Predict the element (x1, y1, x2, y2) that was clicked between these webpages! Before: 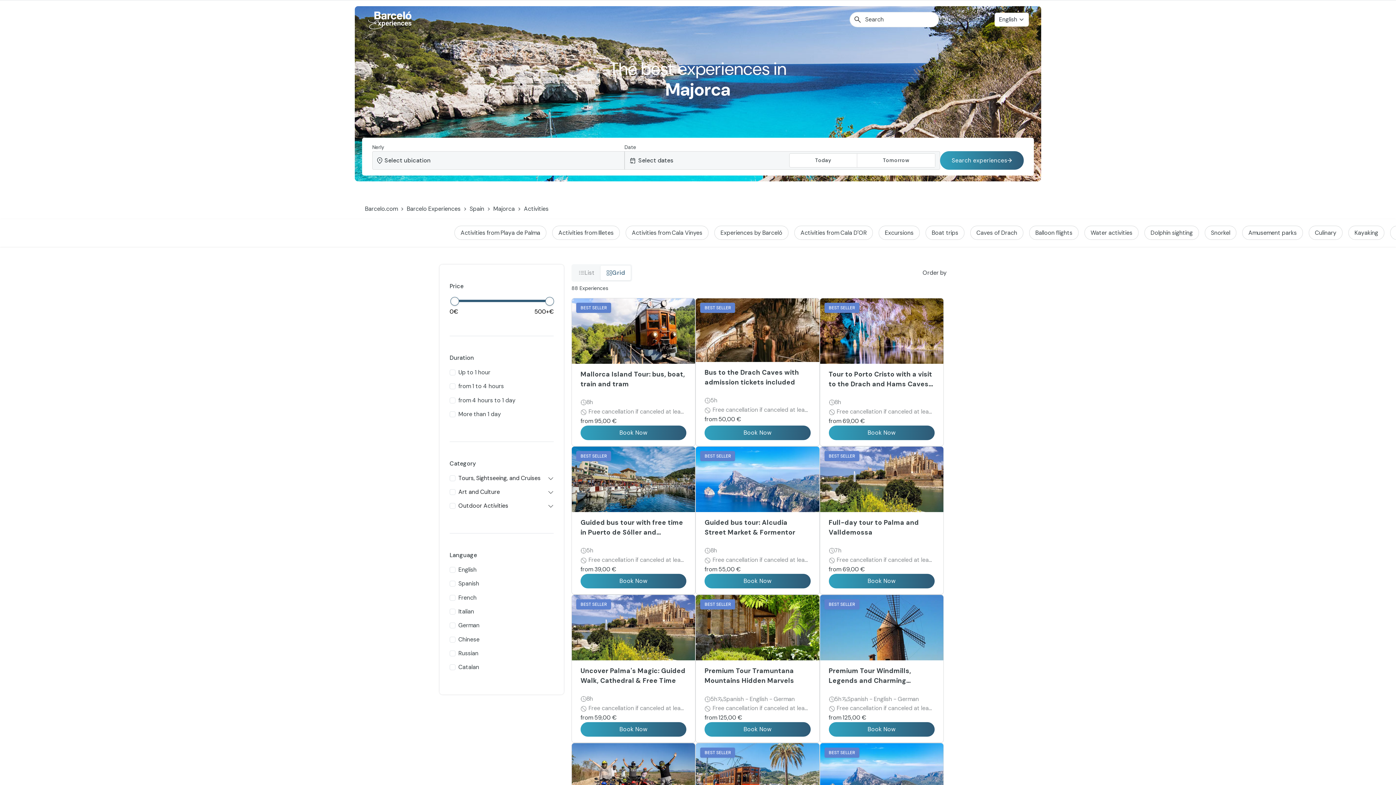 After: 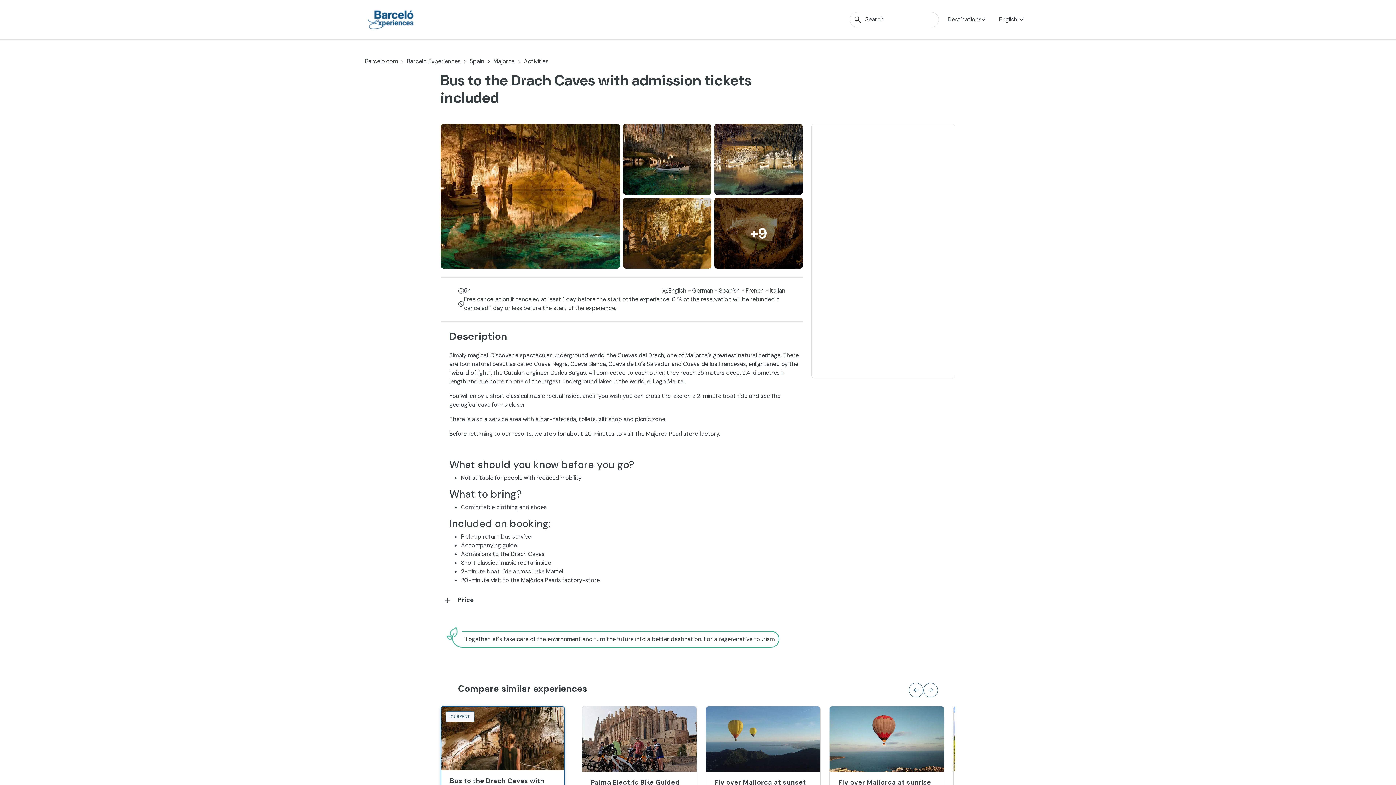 Action: bbox: (704, 425, 810, 440) label: Book Now